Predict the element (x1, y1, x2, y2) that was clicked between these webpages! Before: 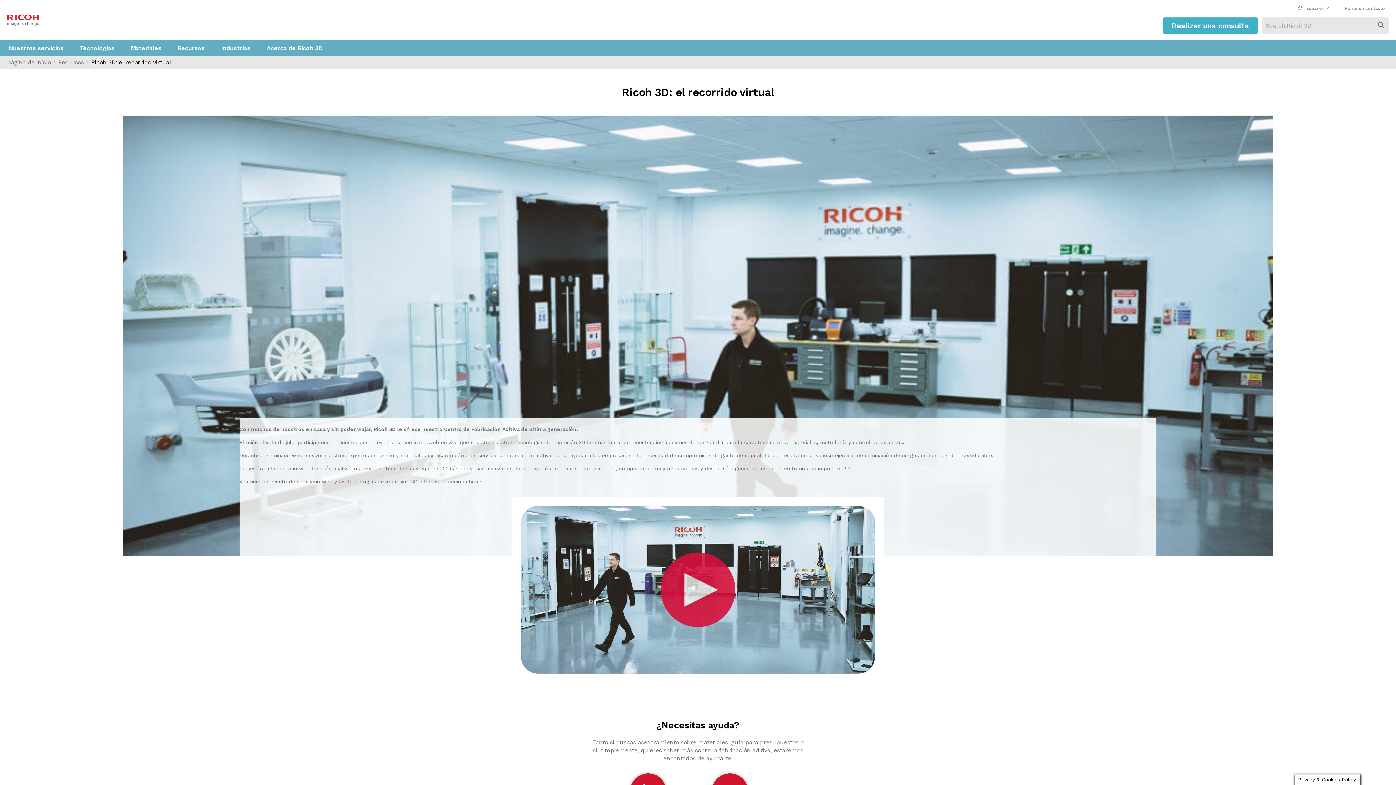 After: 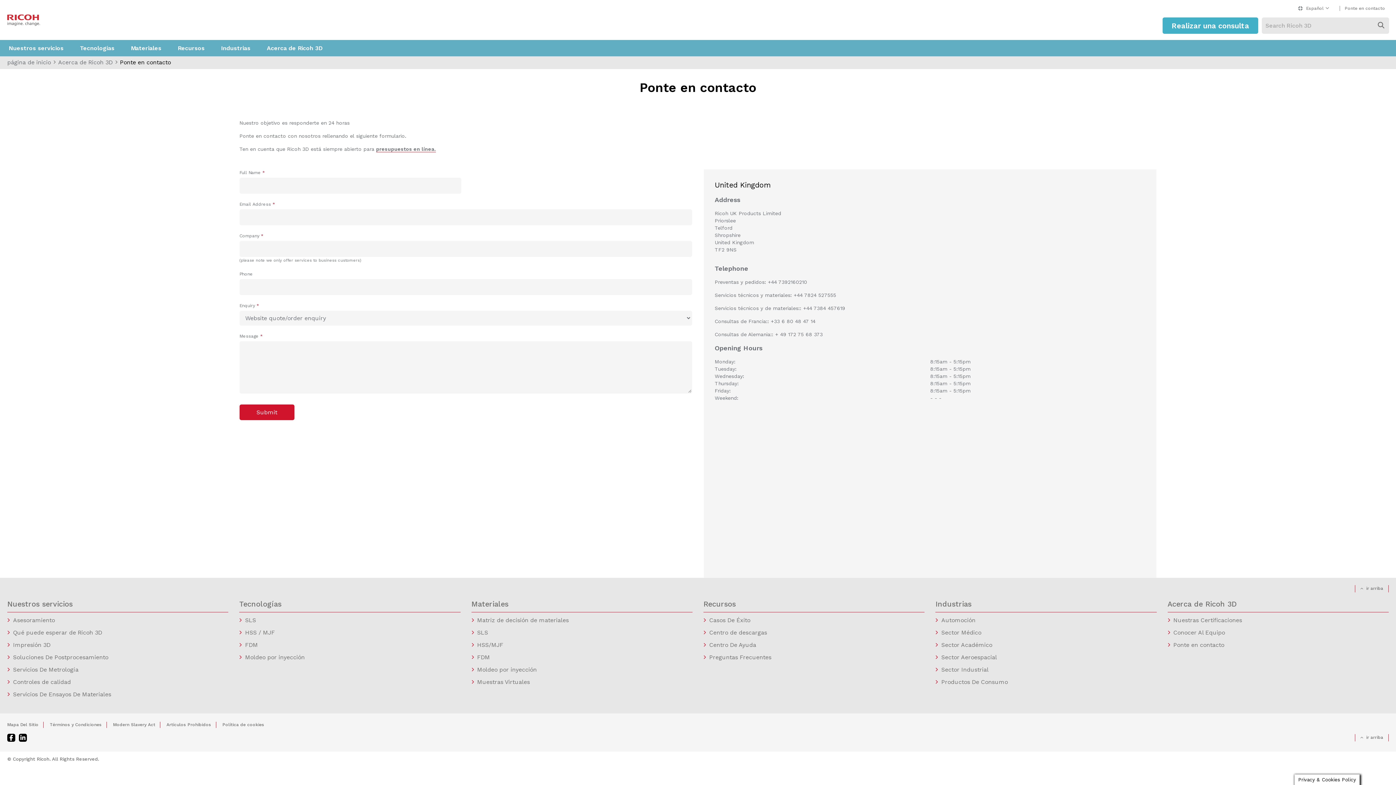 Action: label: Ponte en contacto bbox: (1345, 5, 1385, 10)